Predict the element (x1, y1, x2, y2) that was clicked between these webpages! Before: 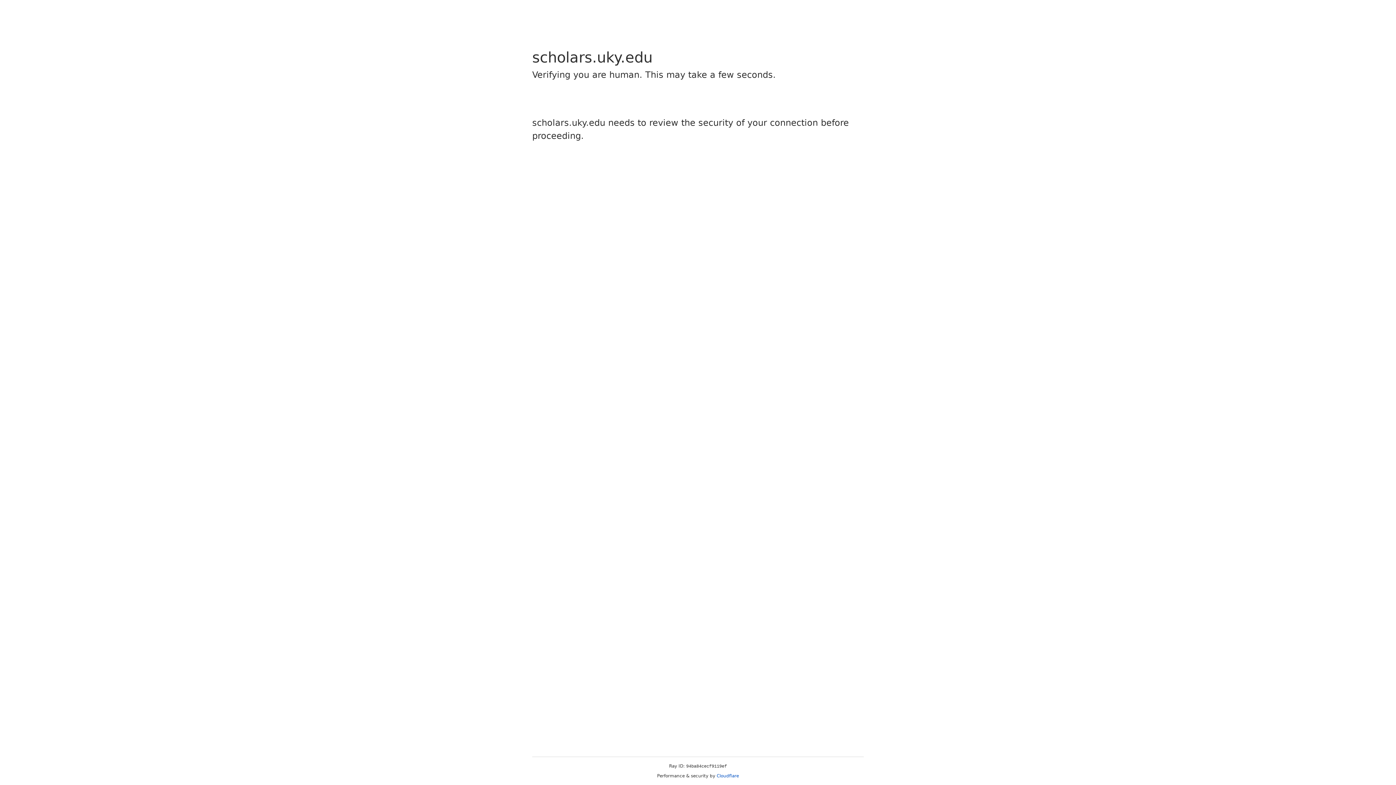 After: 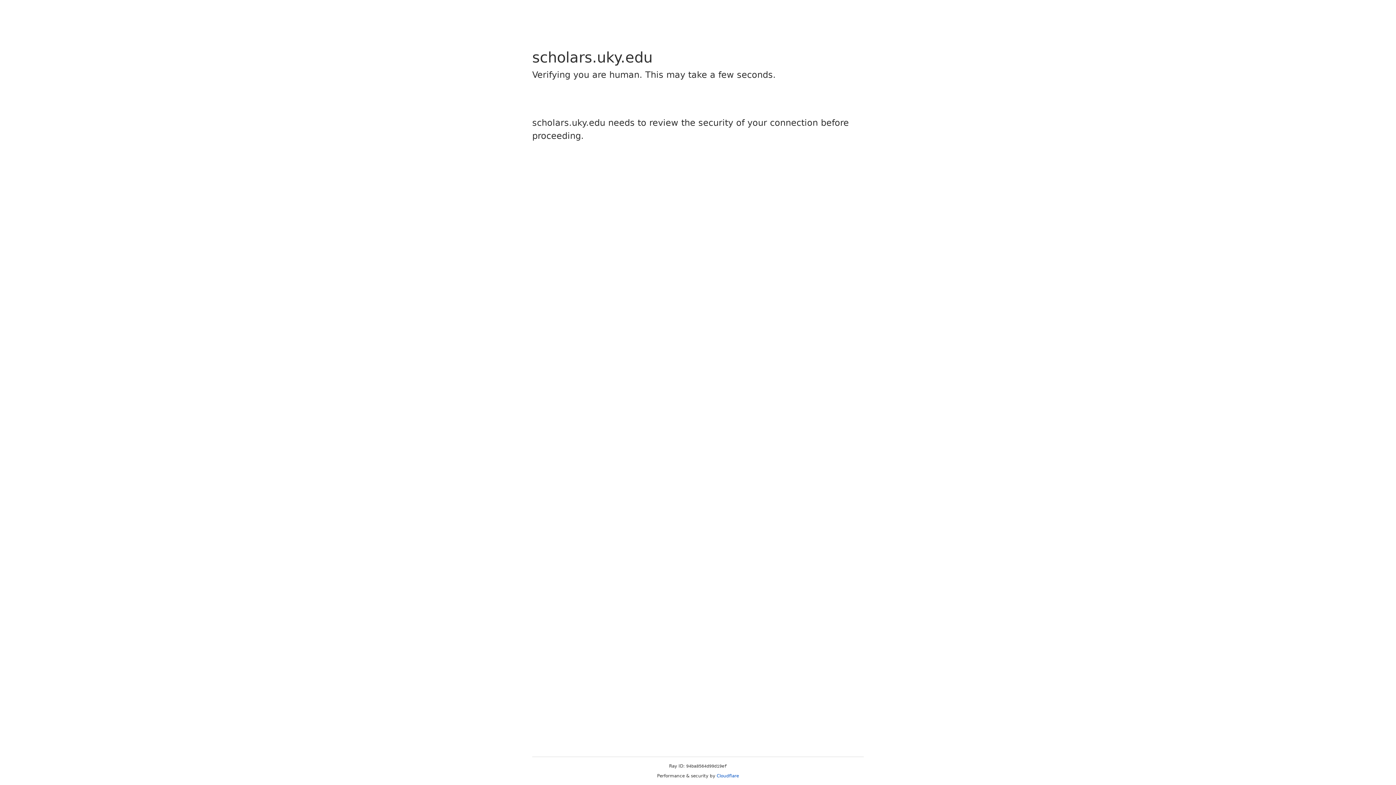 Action: bbox: (716, 773, 739, 778) label: Cloudflare